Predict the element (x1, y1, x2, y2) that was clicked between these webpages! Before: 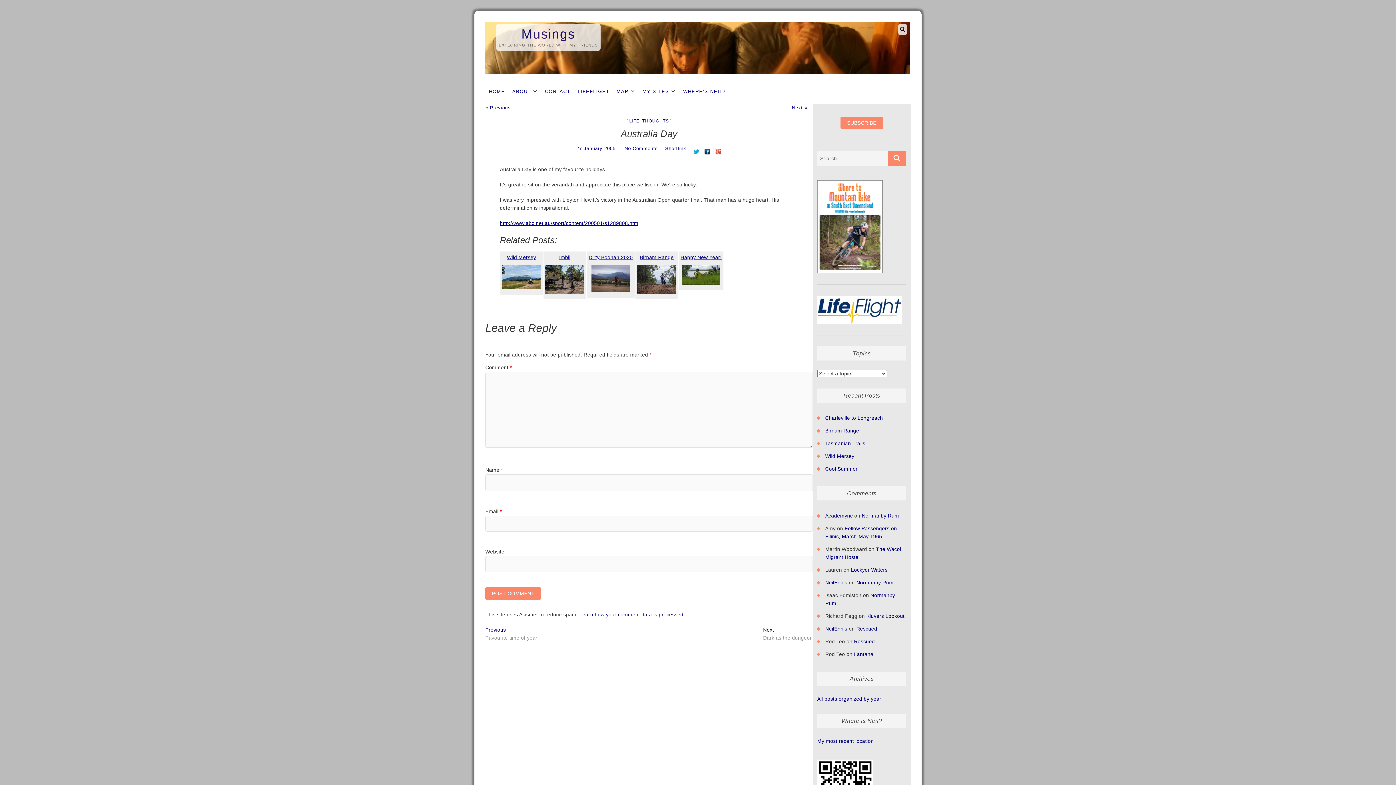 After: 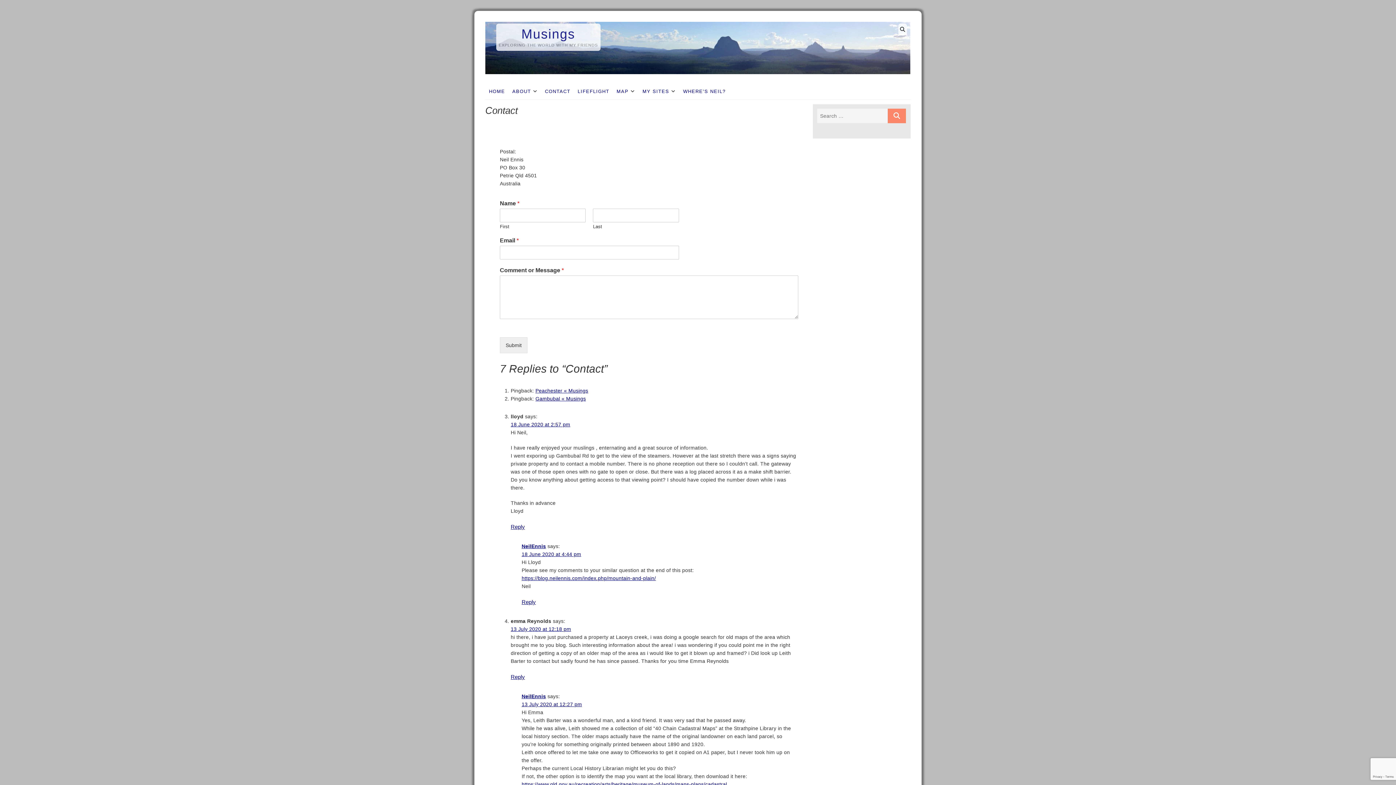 Action: bbox: (541, 83, 574, 99) label: CONTACT